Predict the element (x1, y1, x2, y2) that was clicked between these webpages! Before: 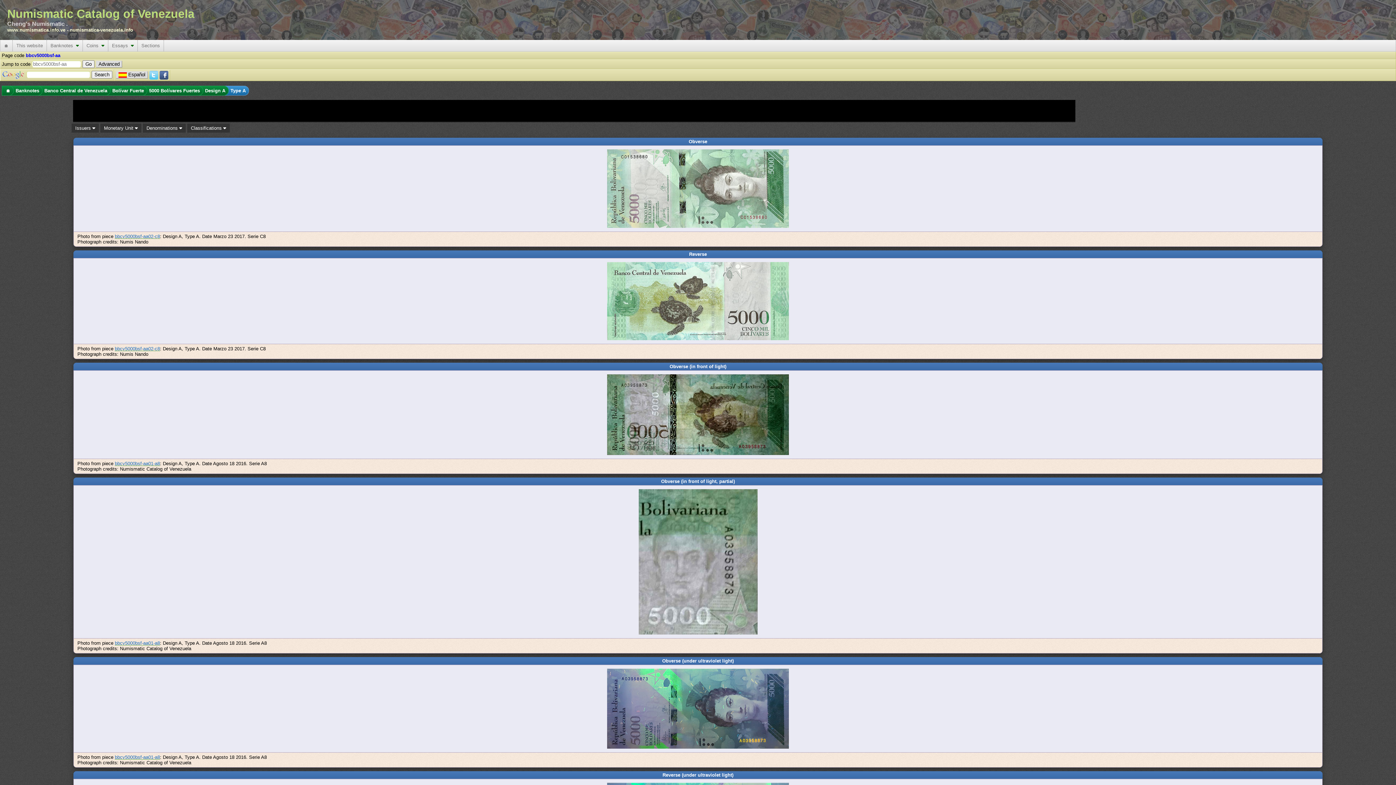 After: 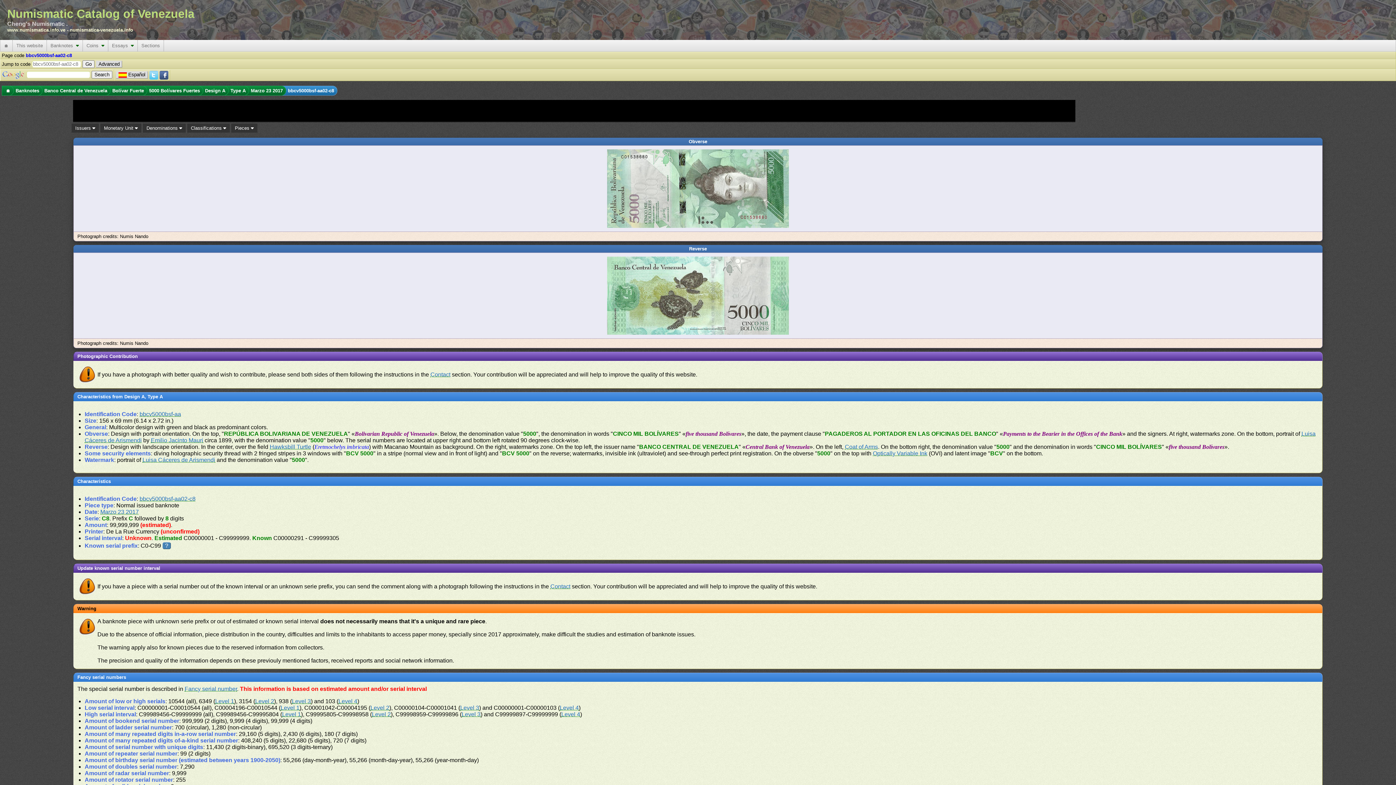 Action: bbox: (114, 346, 160, 351) label: bbcv5000bsf-aa02-c8